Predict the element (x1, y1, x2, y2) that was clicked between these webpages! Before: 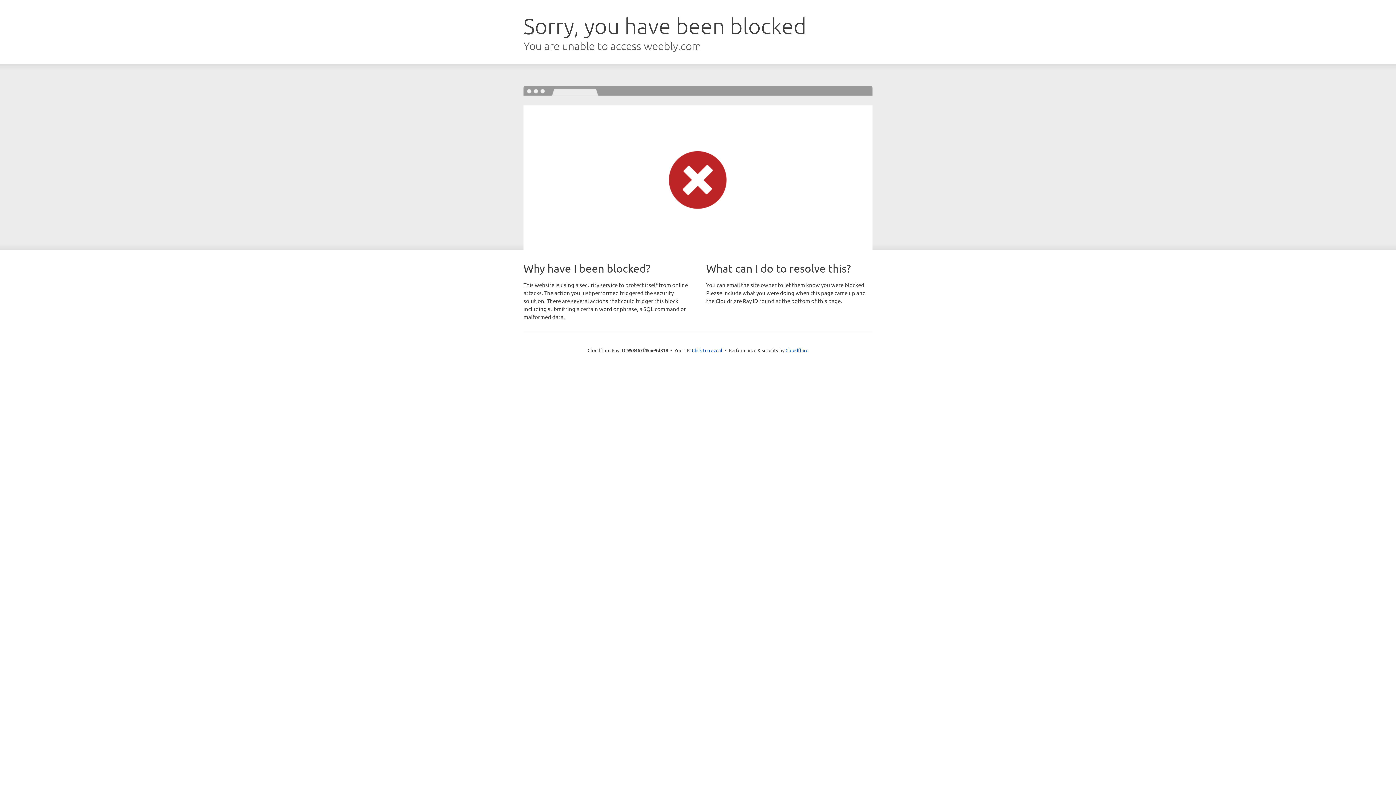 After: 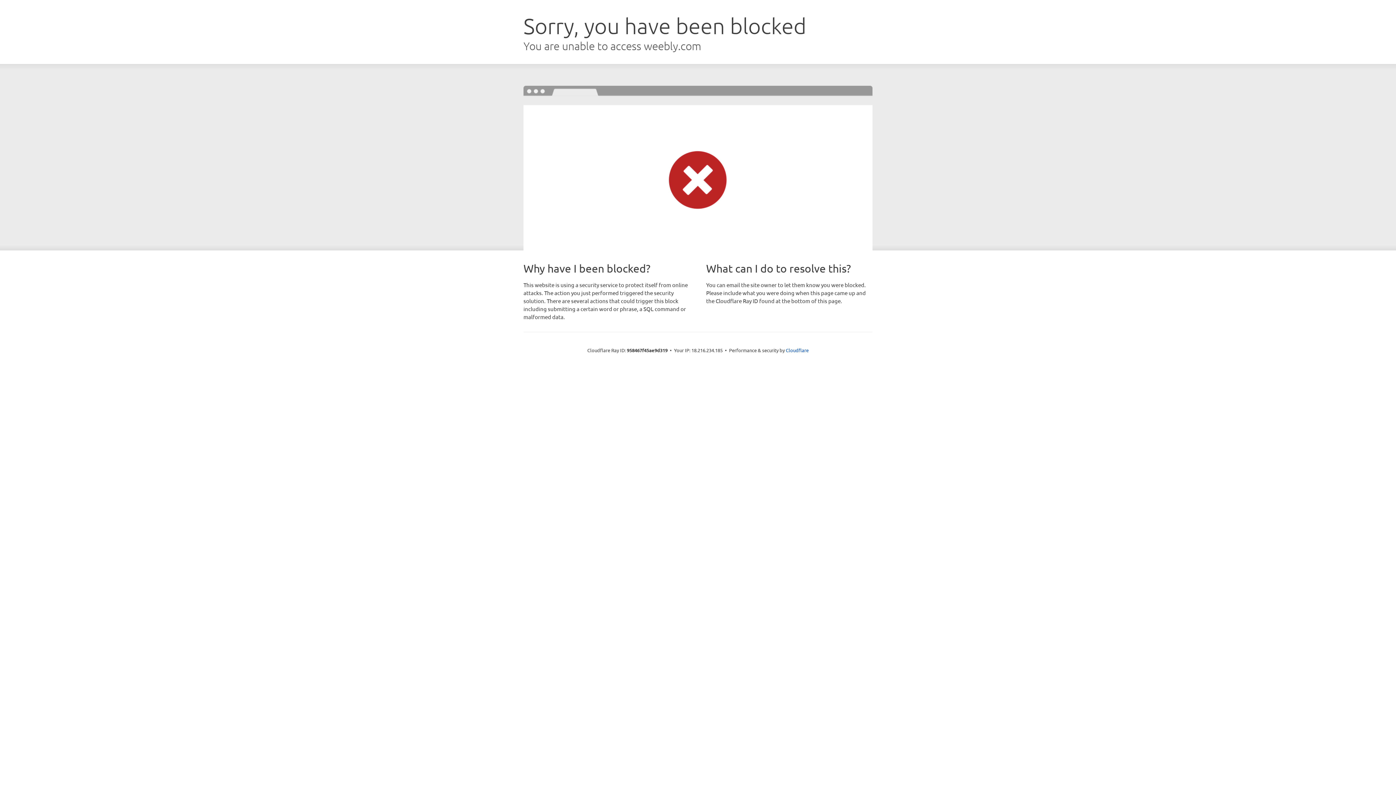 Action: label: Click to reveal bbox: (692, 346, 722, 353)